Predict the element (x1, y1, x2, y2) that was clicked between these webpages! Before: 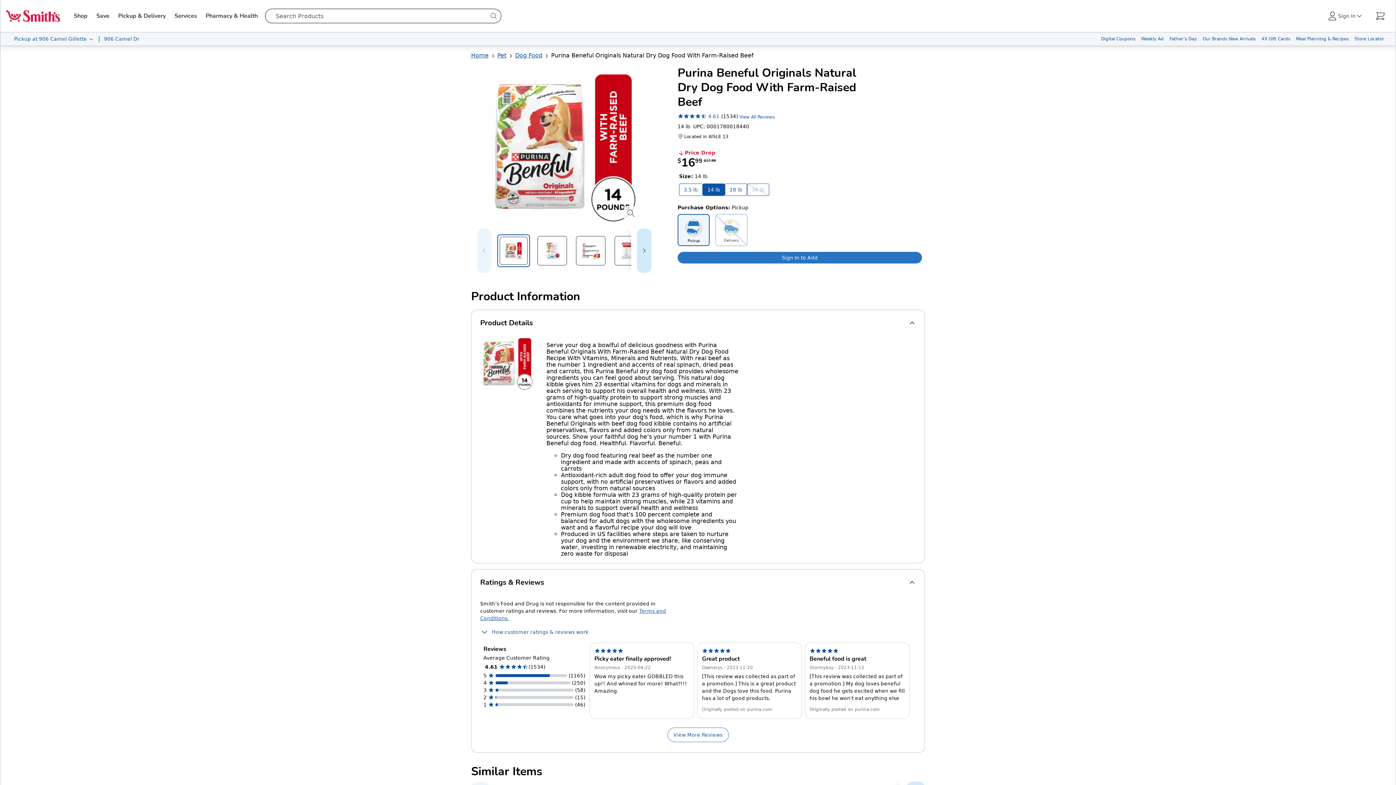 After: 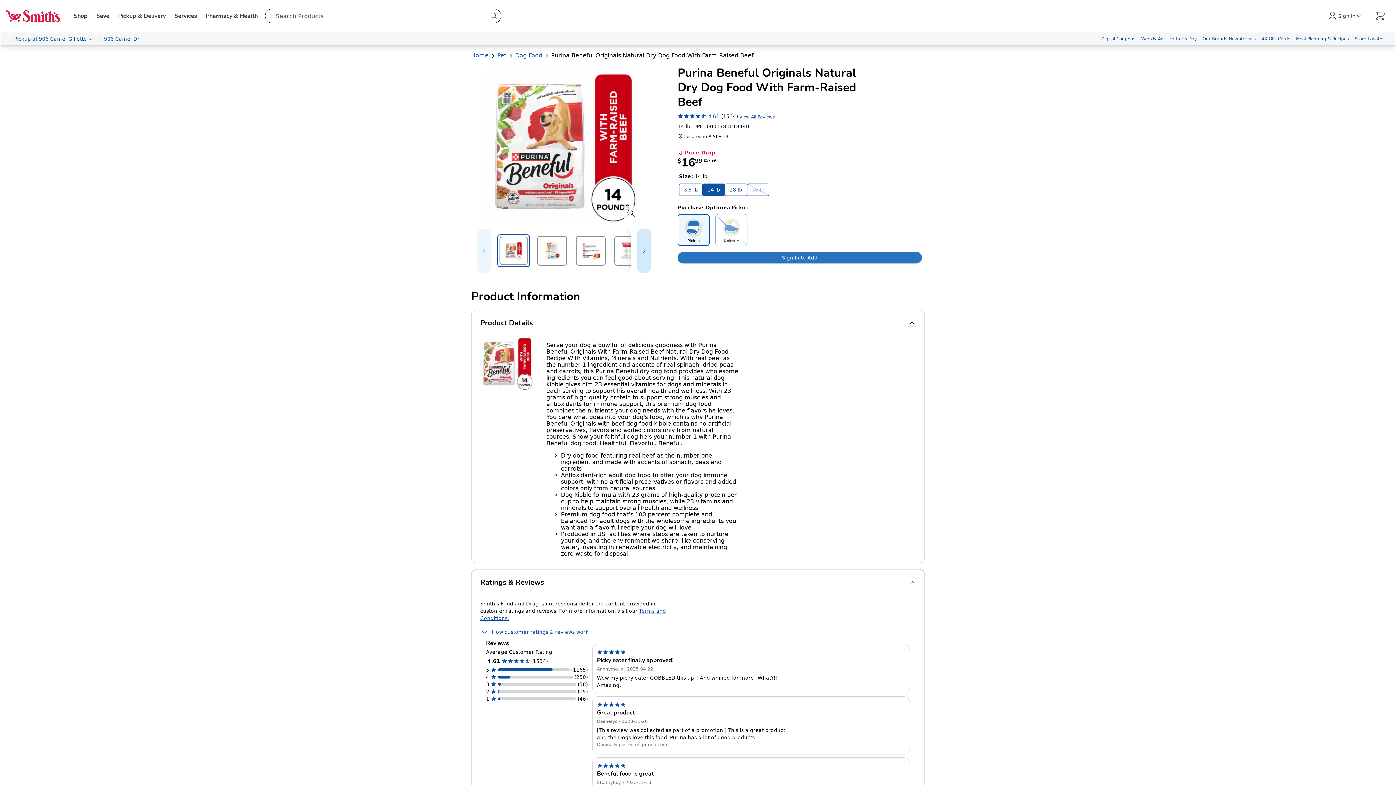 Action: label: View More Reviews bbox: (667, 728, 728, 742)